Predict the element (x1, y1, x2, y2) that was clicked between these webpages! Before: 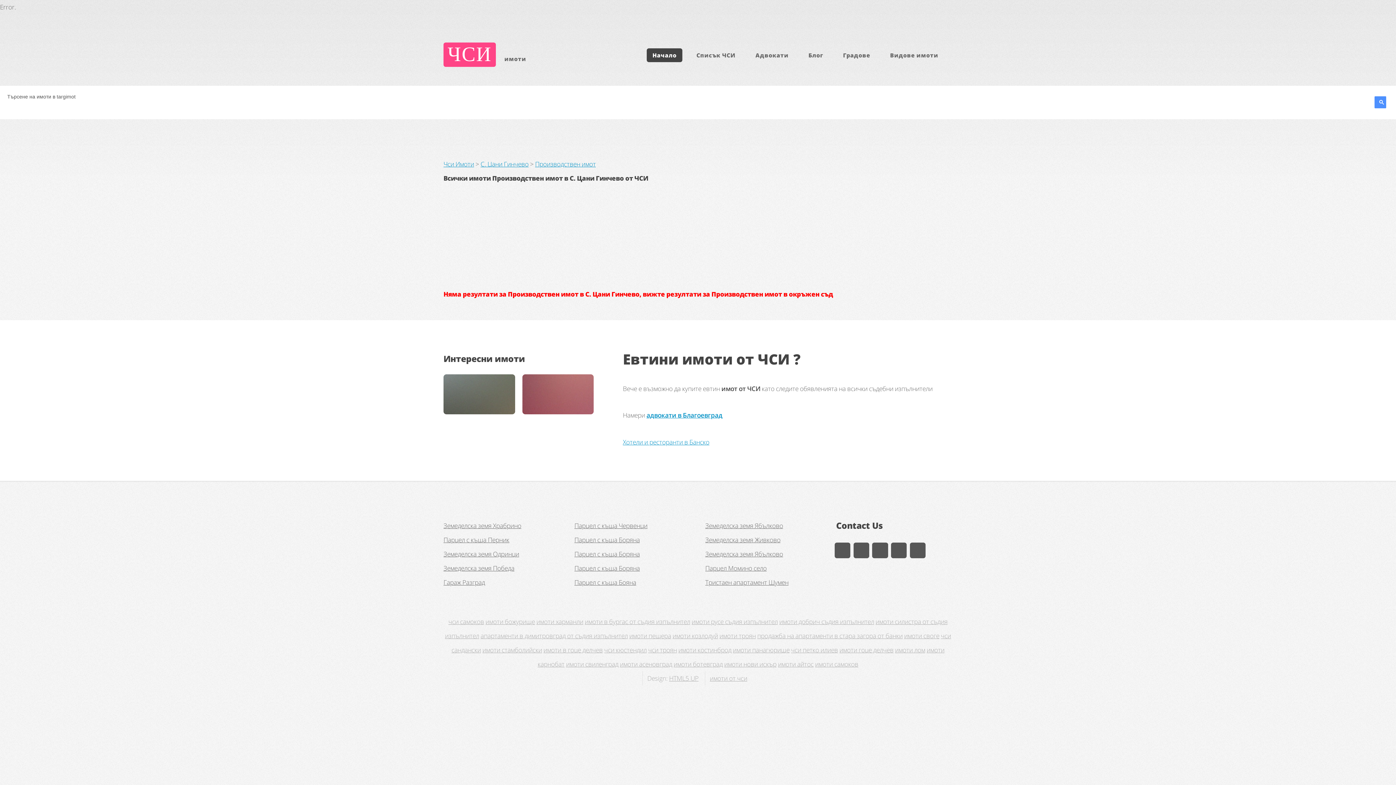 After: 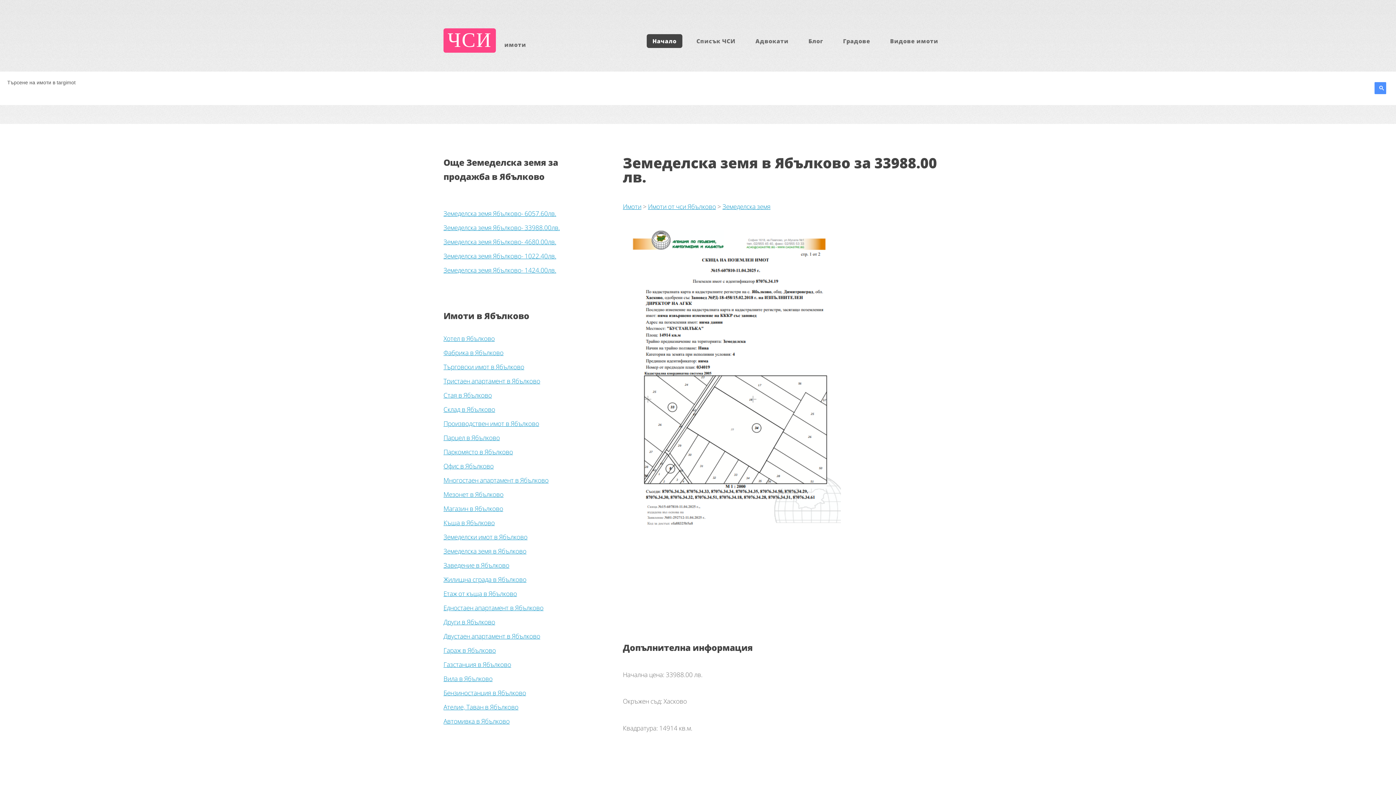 Action: bbox: (705, 549, 783, 558) label: Земеделска земя Ябълково